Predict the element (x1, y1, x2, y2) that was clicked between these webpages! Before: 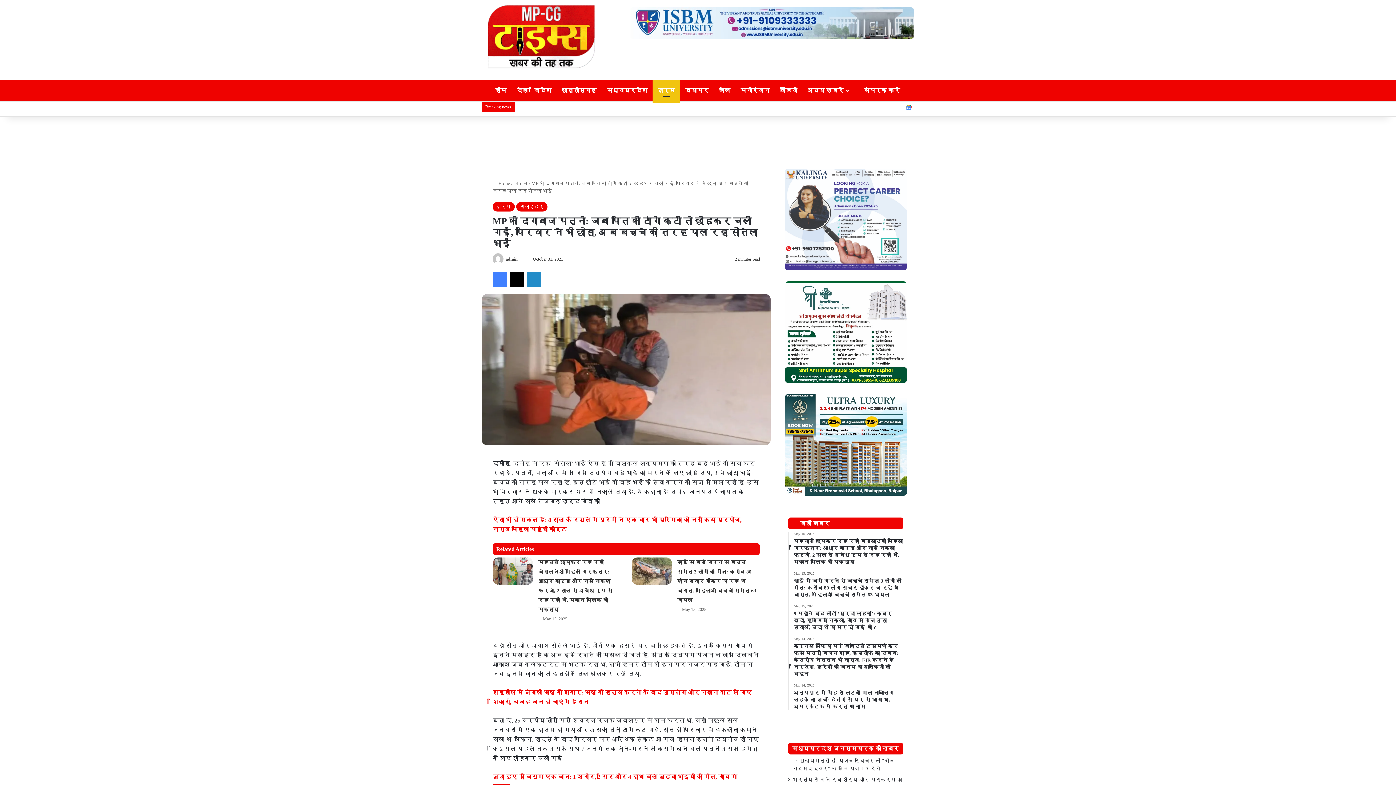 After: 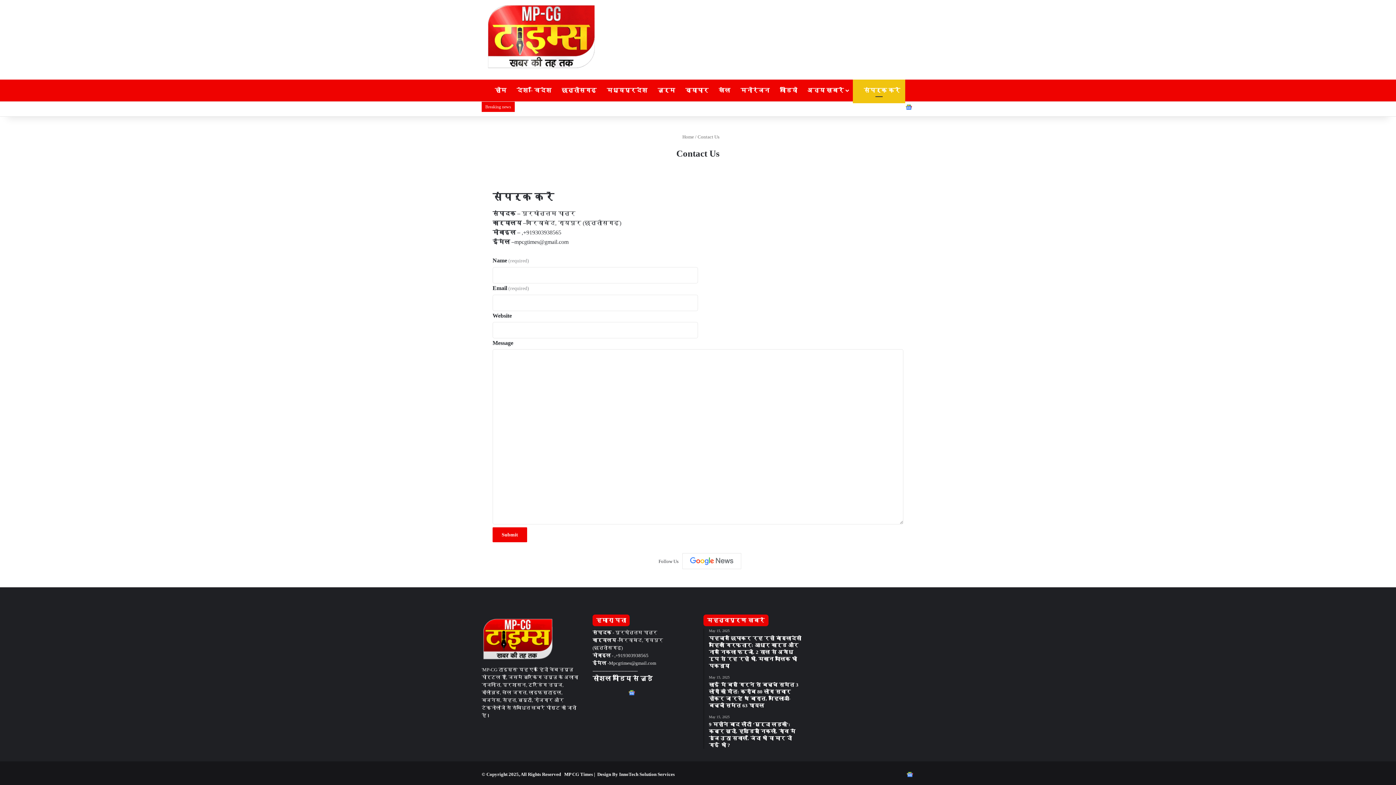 Action: bbox: (853, 79, 905, 101) label:  संपर्क करें